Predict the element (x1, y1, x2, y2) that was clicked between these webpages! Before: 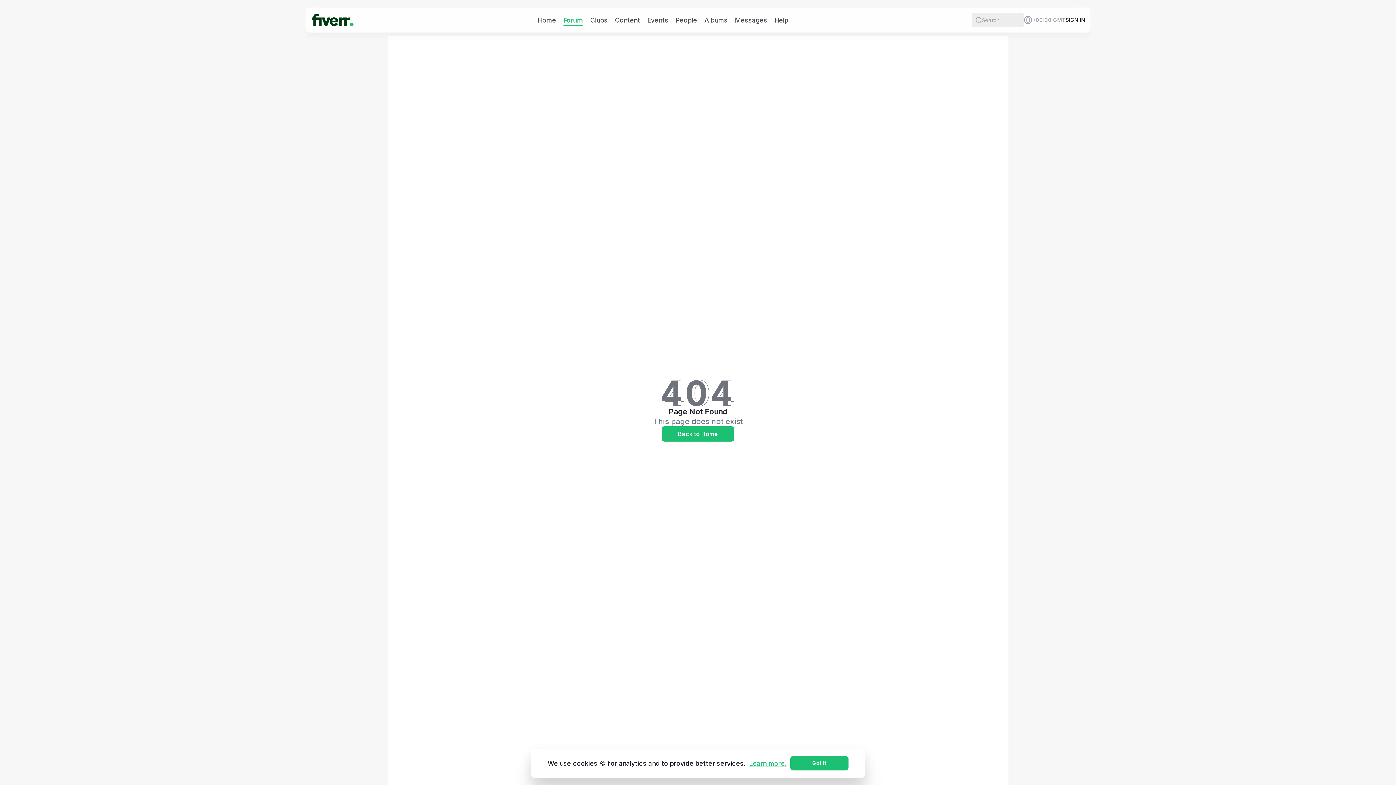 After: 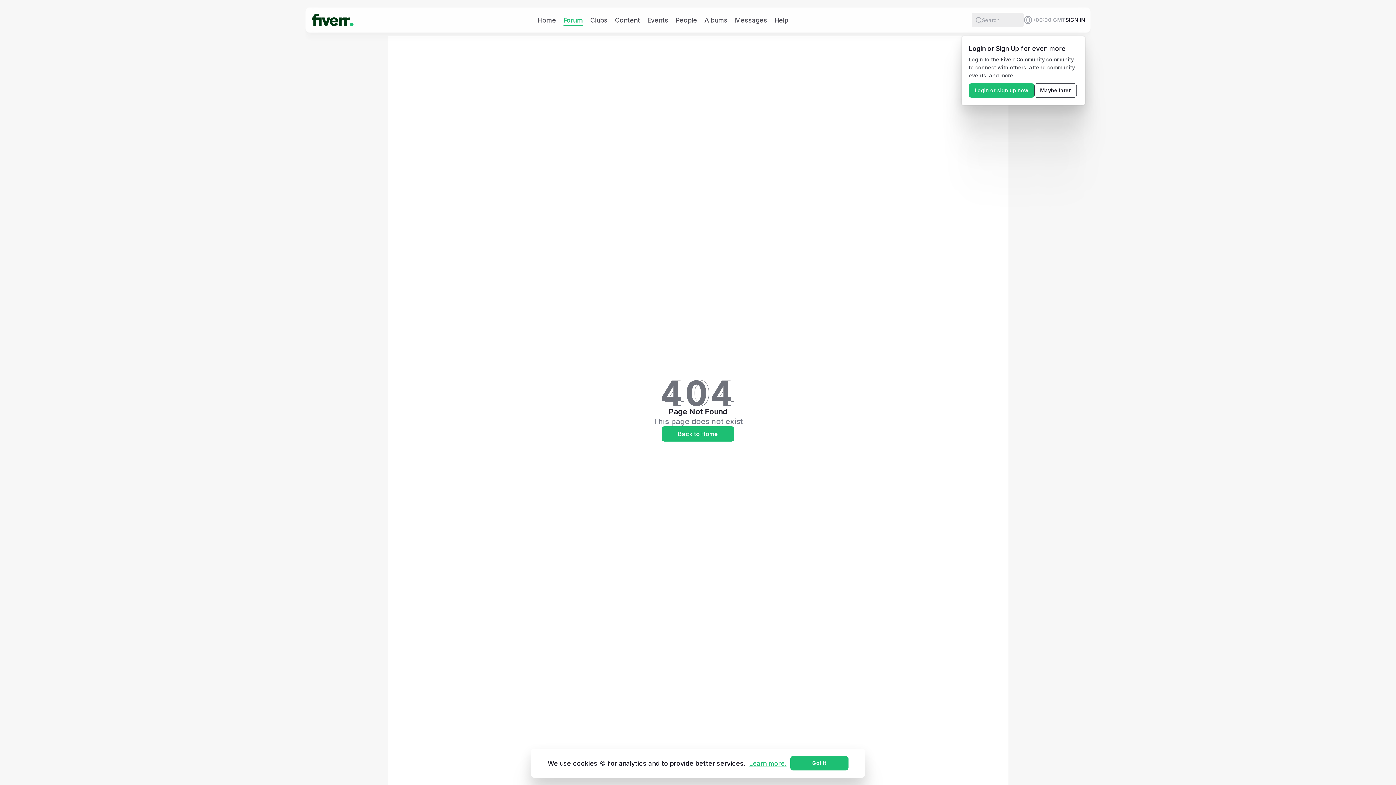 Action: label: Learn more. bbox: (745, 759, 790, 767)